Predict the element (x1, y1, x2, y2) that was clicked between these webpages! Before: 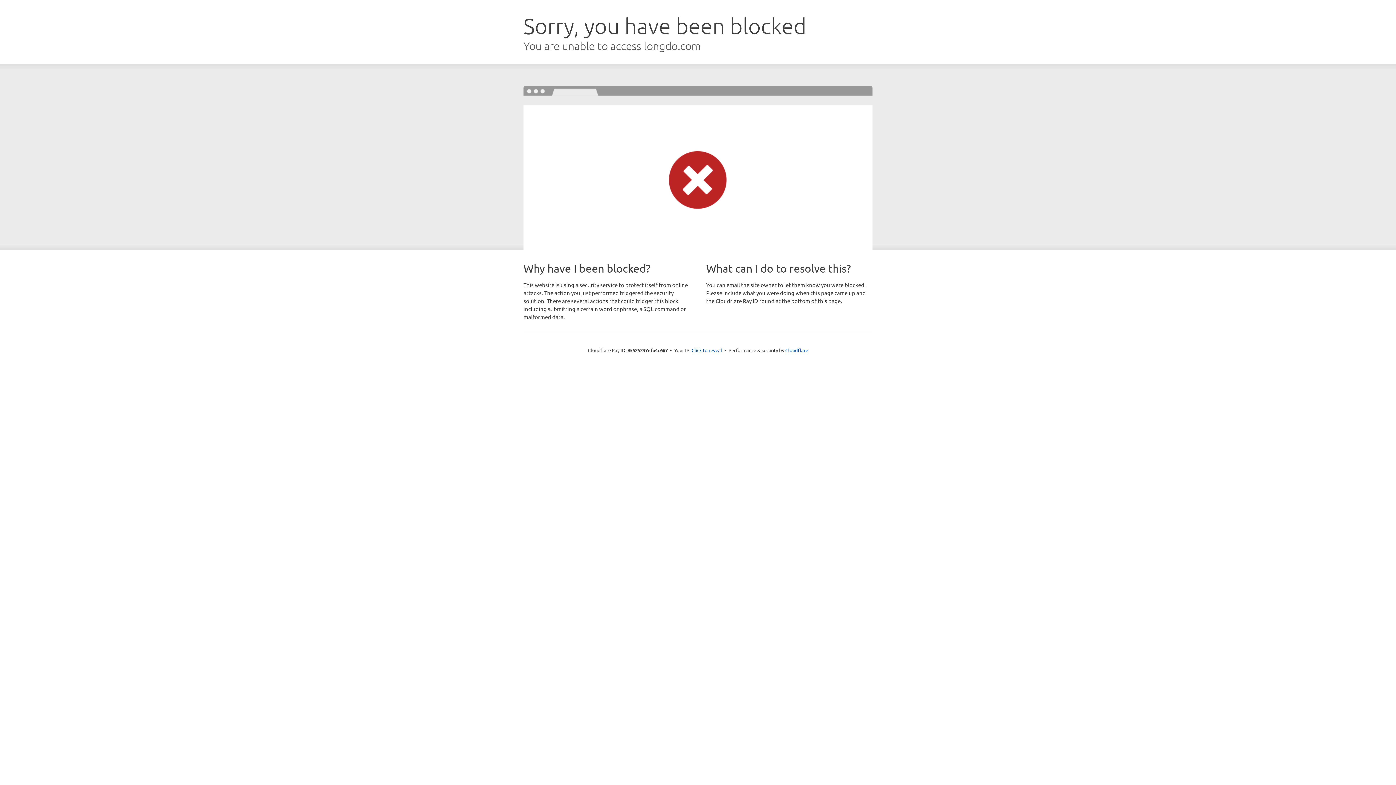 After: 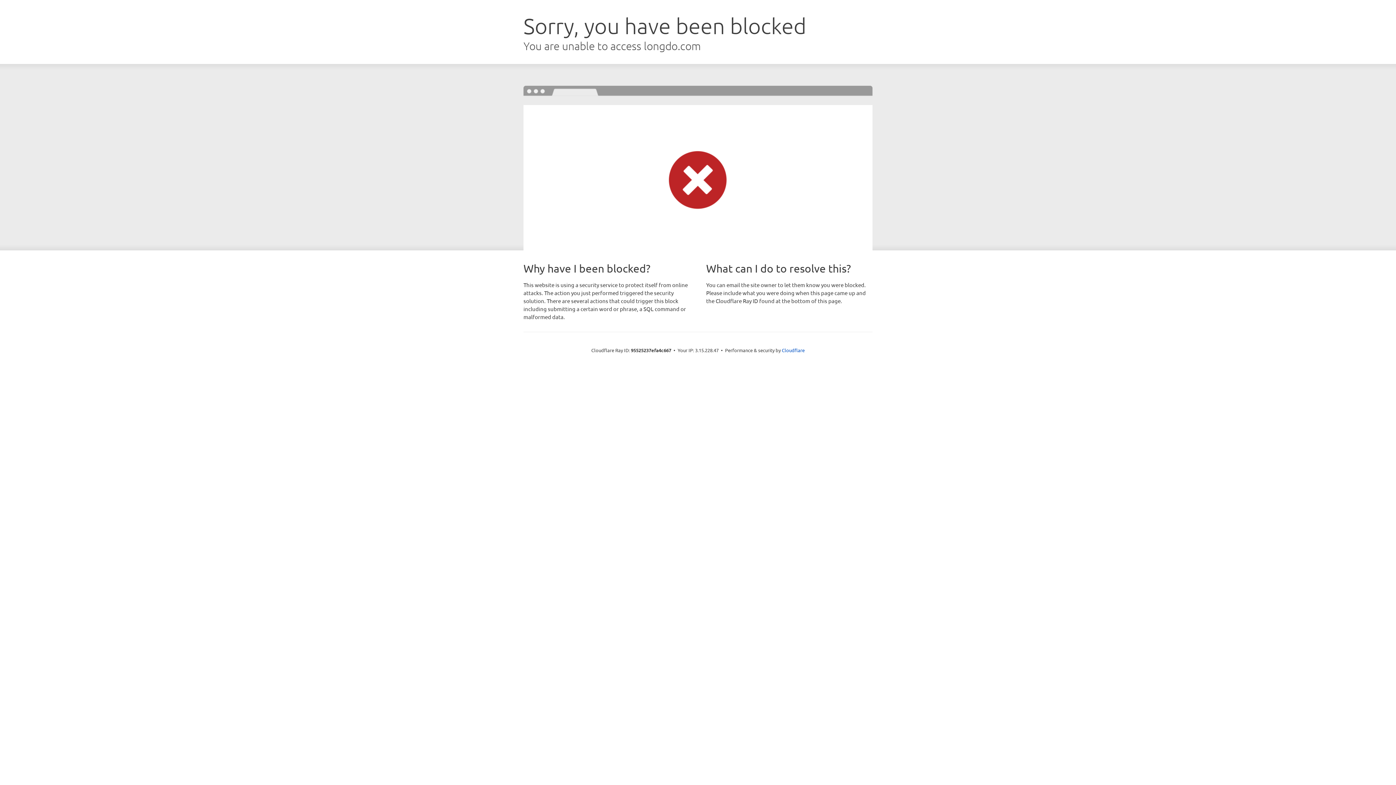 Action: bbox: (691, 346, 722, 353) label: Click to reveal